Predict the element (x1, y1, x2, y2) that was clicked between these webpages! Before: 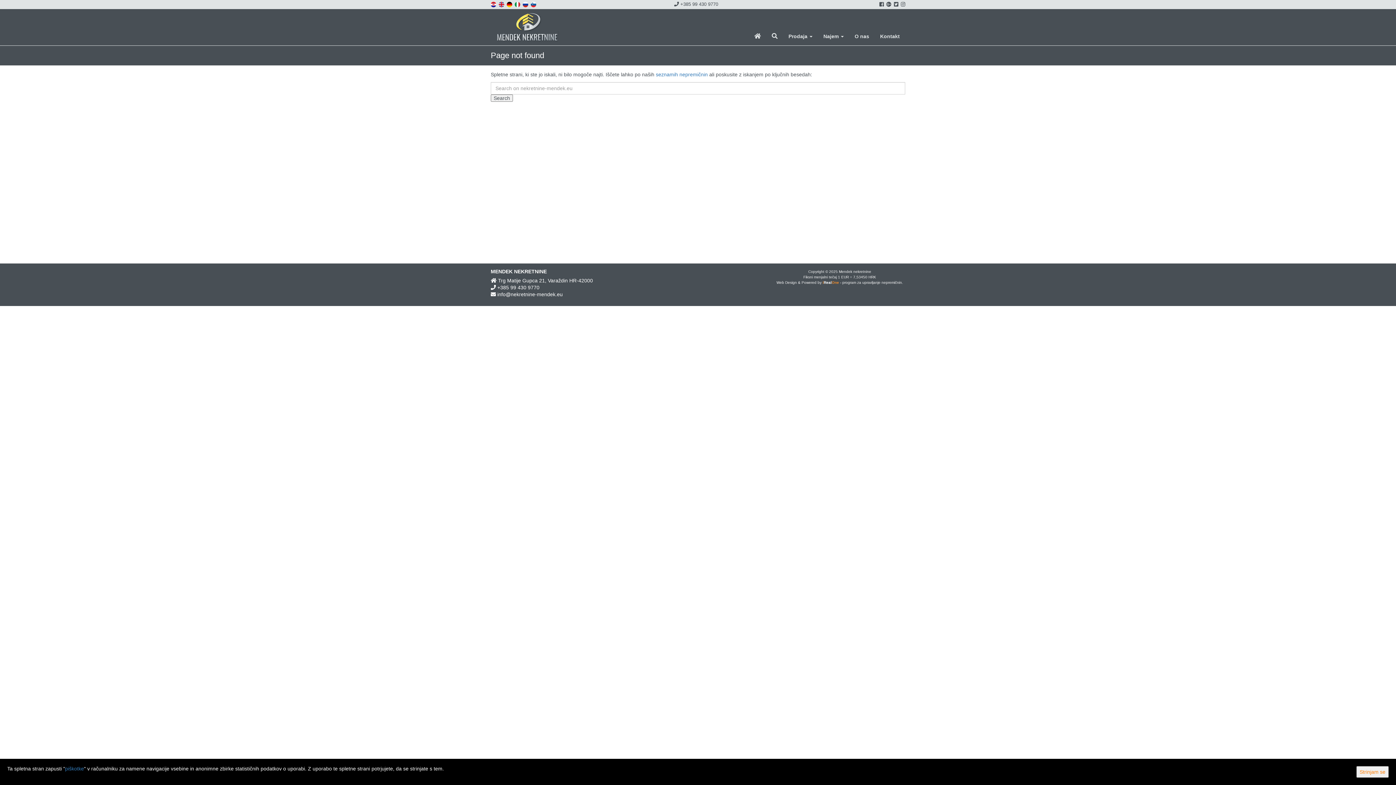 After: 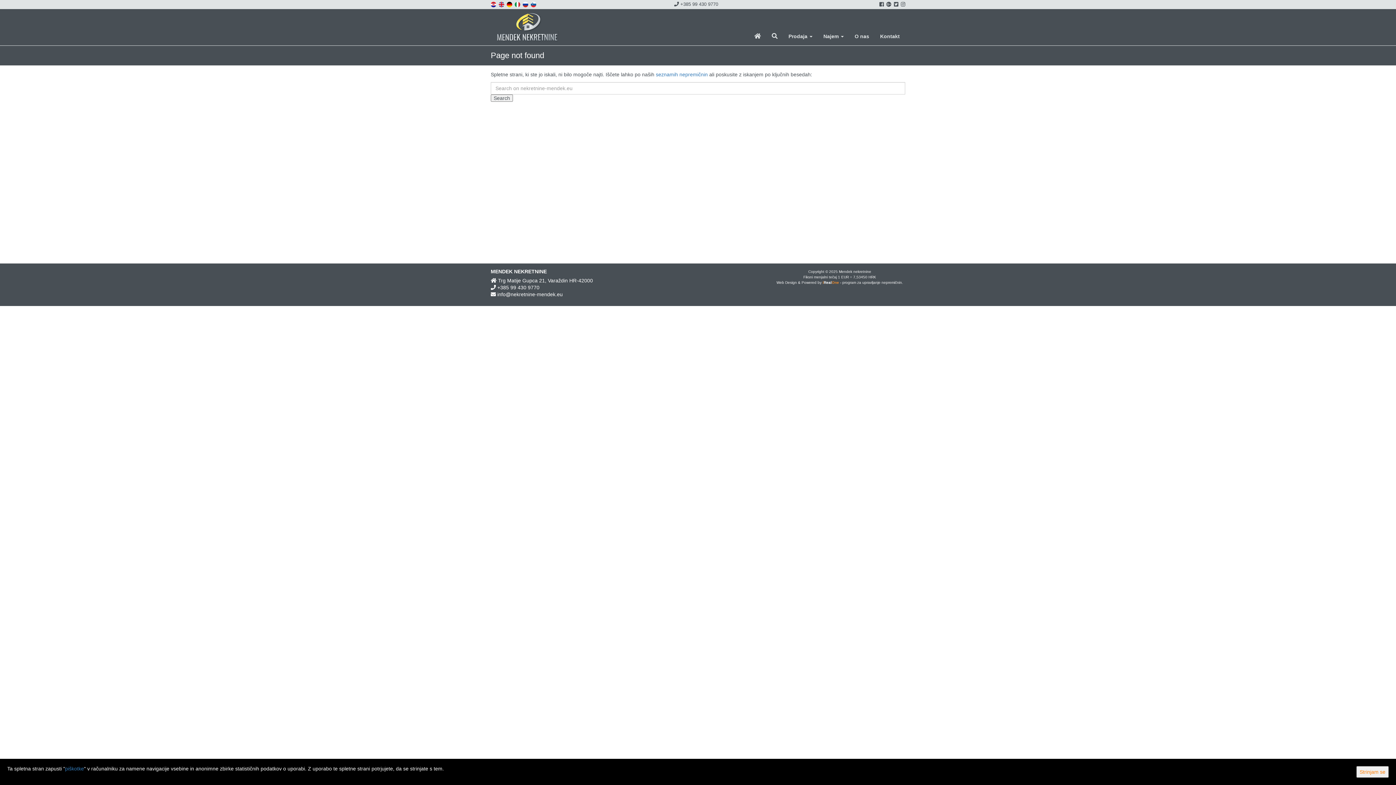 Action: bbox: (674, 1, 718, 6) label:  +385 99 430 9770